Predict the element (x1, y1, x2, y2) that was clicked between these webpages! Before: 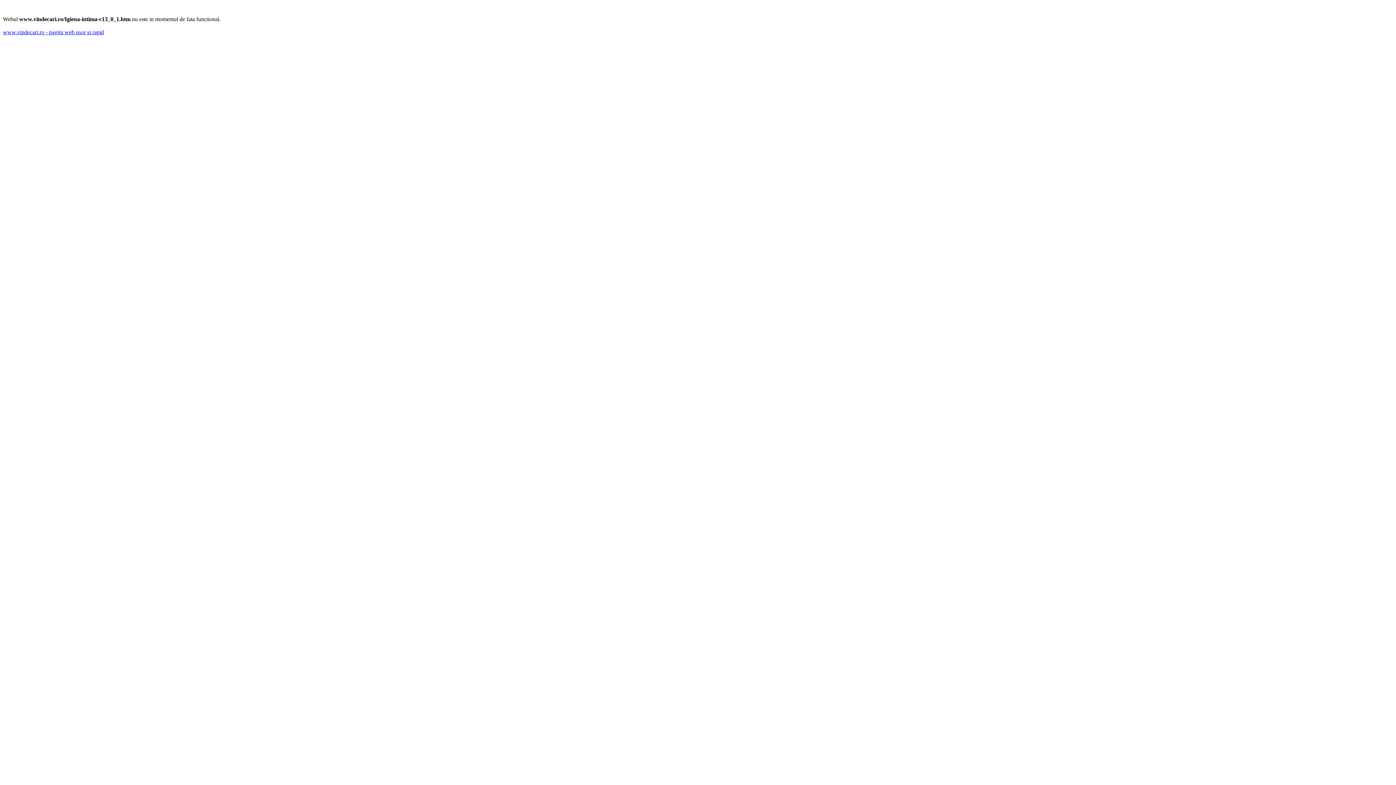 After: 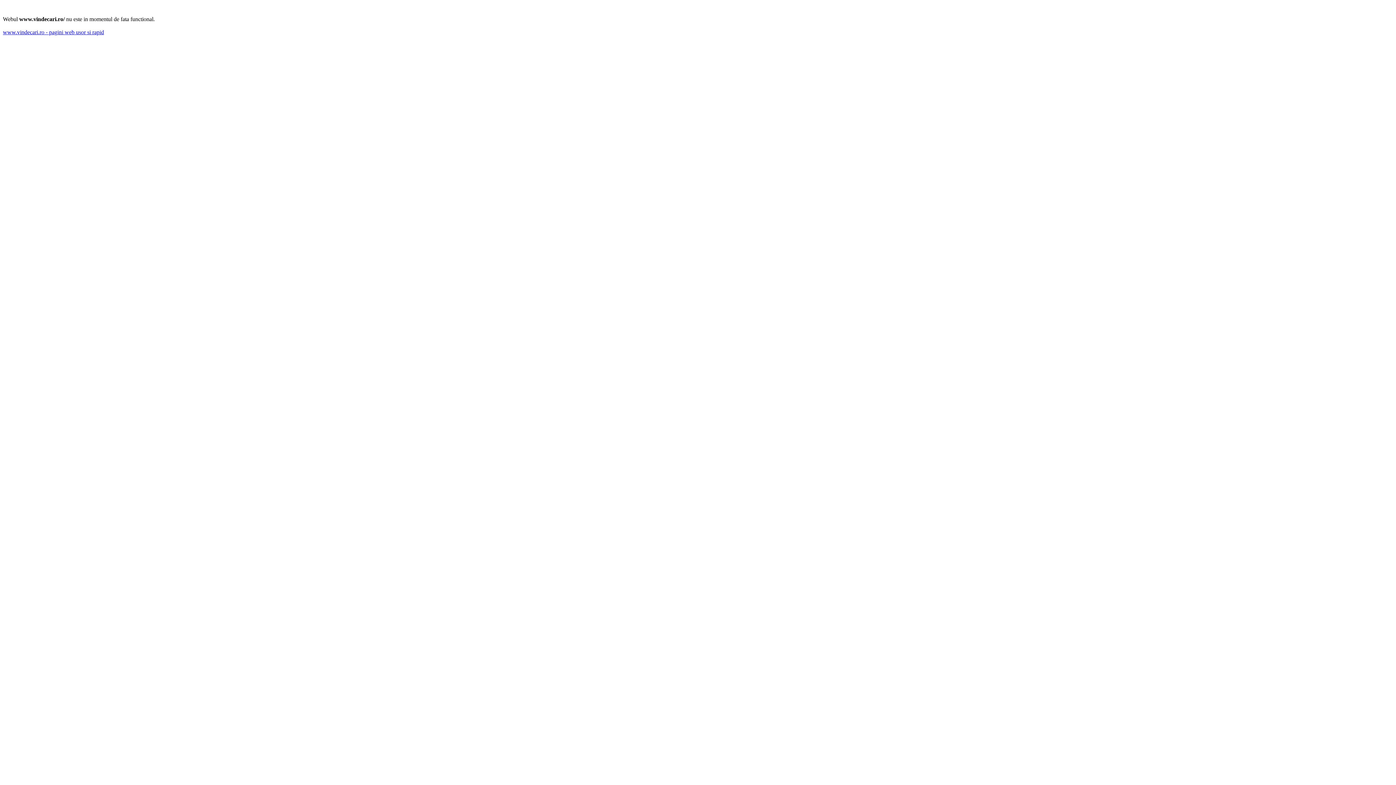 Action: bbox: (2, 29, 104, 35) label: www.vindecari.ro - pagini web usor si rapid